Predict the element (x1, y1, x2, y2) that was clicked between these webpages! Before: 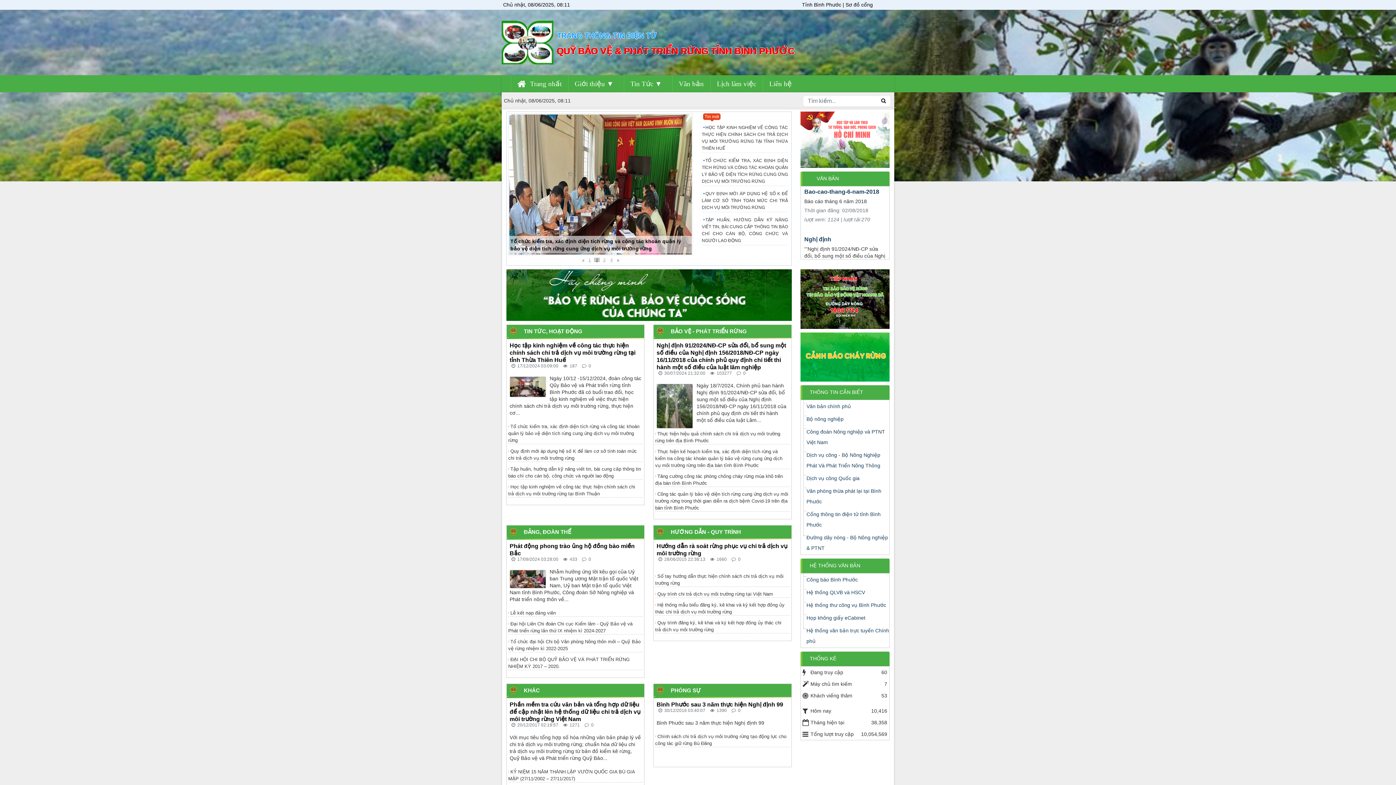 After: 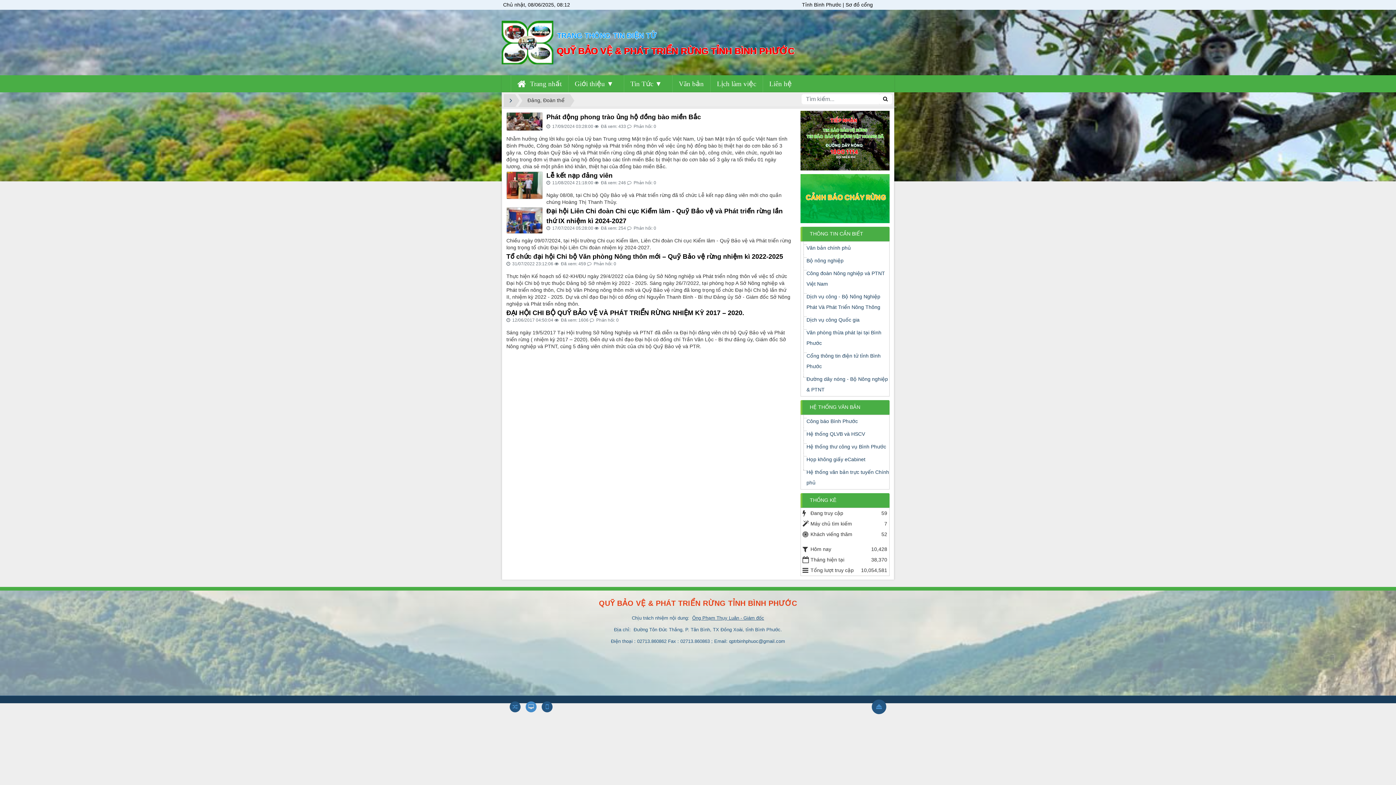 Action: bbox: (524, 528, 571, 535) label: ĐẢNG, ĐOÀN THỂ